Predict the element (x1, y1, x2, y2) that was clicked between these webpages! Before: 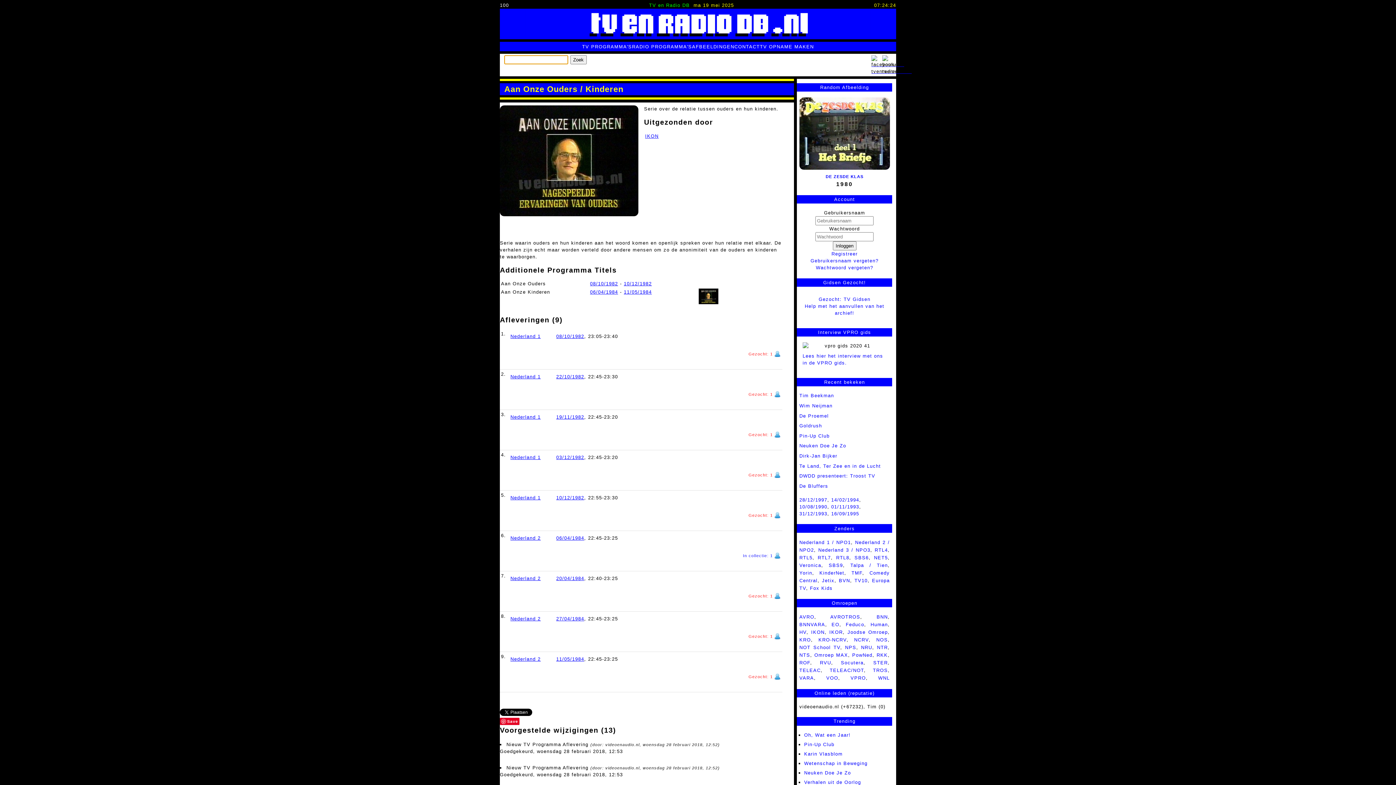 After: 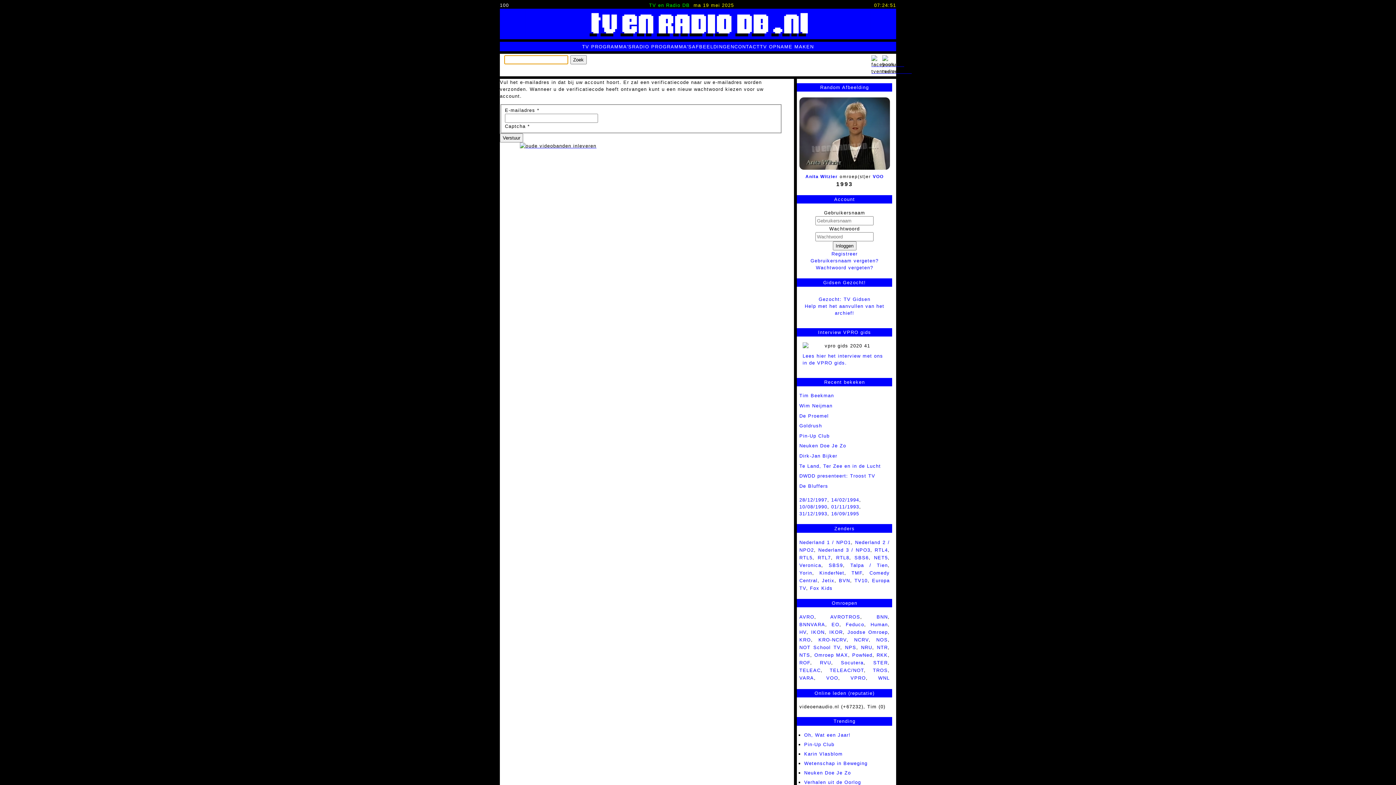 Action: label: Wachtwoord vergeten? bbox: (816, 265, 873, 270)